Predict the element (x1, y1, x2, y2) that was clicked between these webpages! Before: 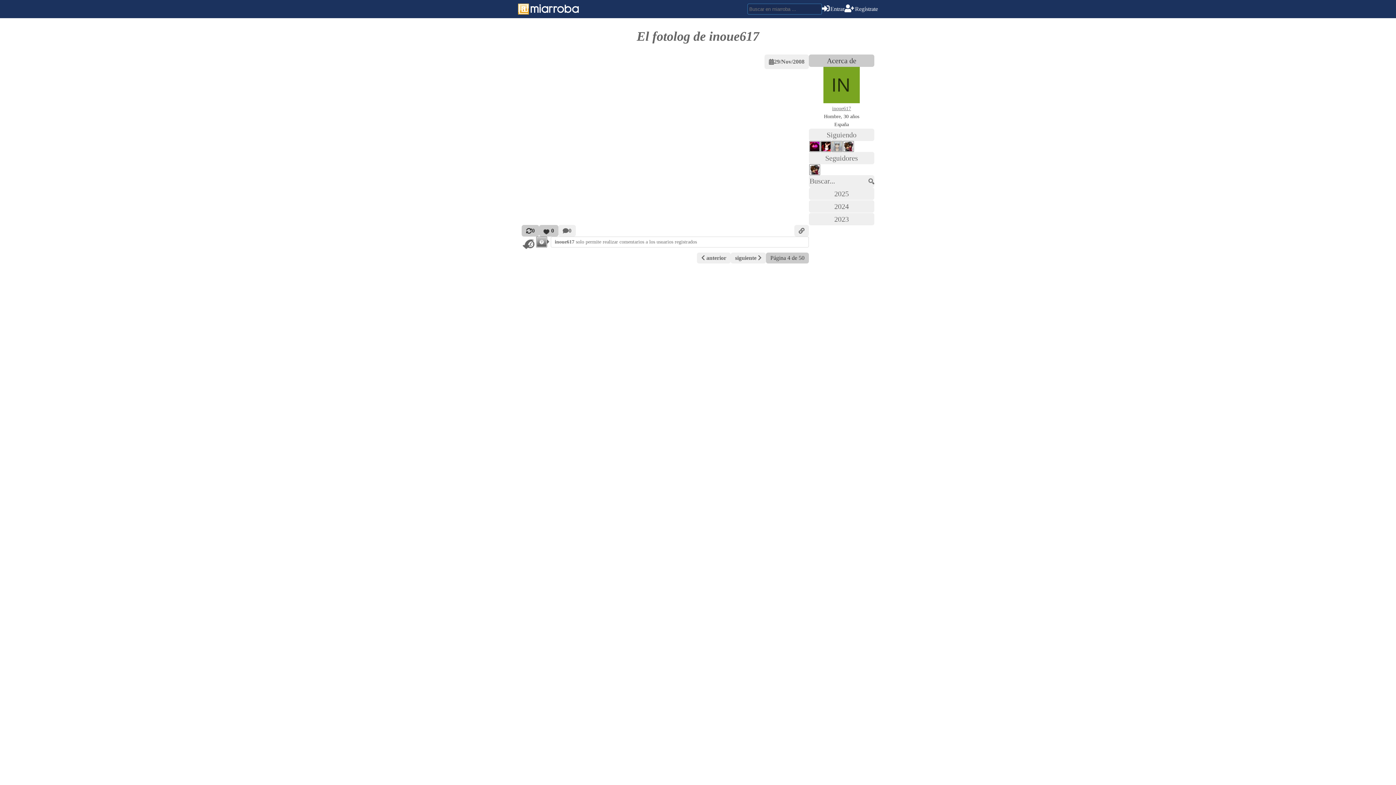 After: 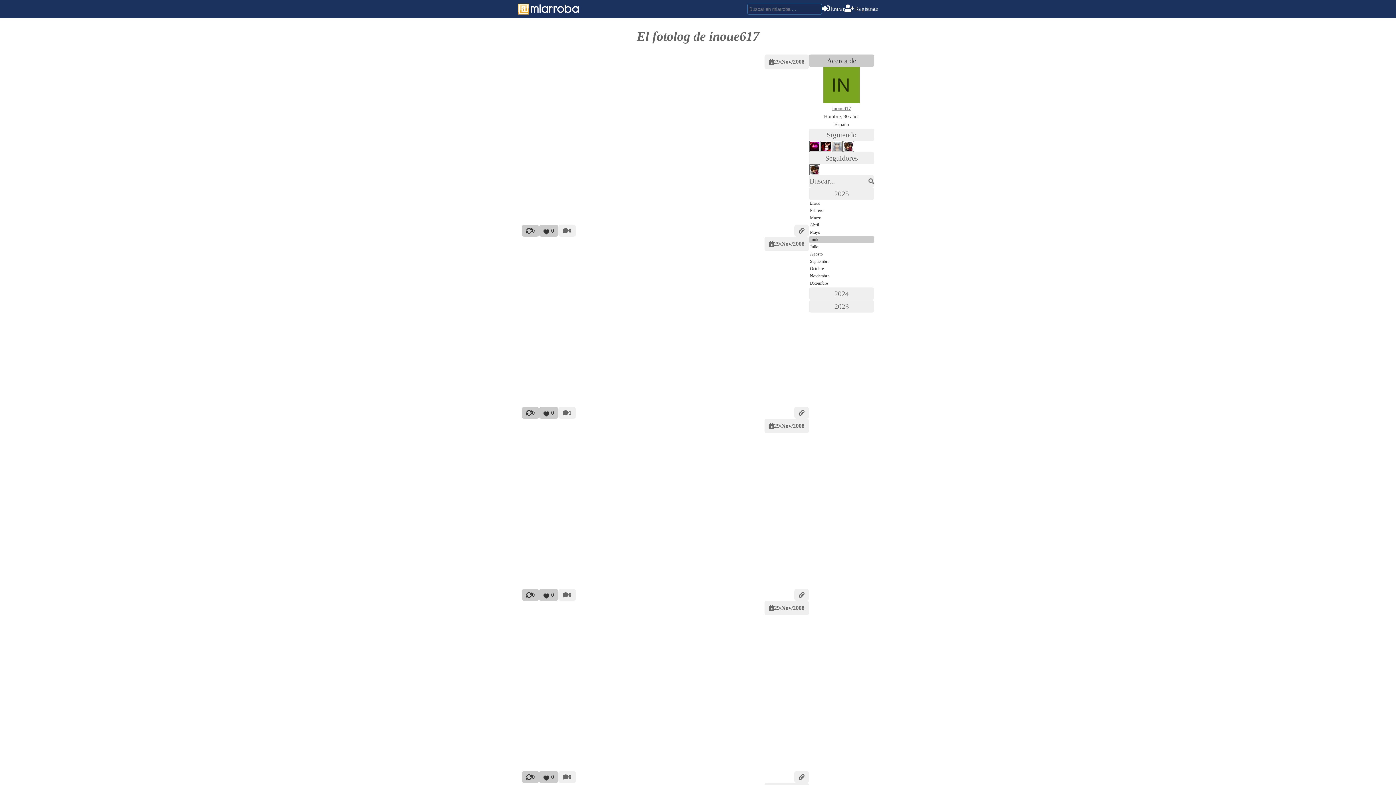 Action: bbox: (536, 236, 547, 247)